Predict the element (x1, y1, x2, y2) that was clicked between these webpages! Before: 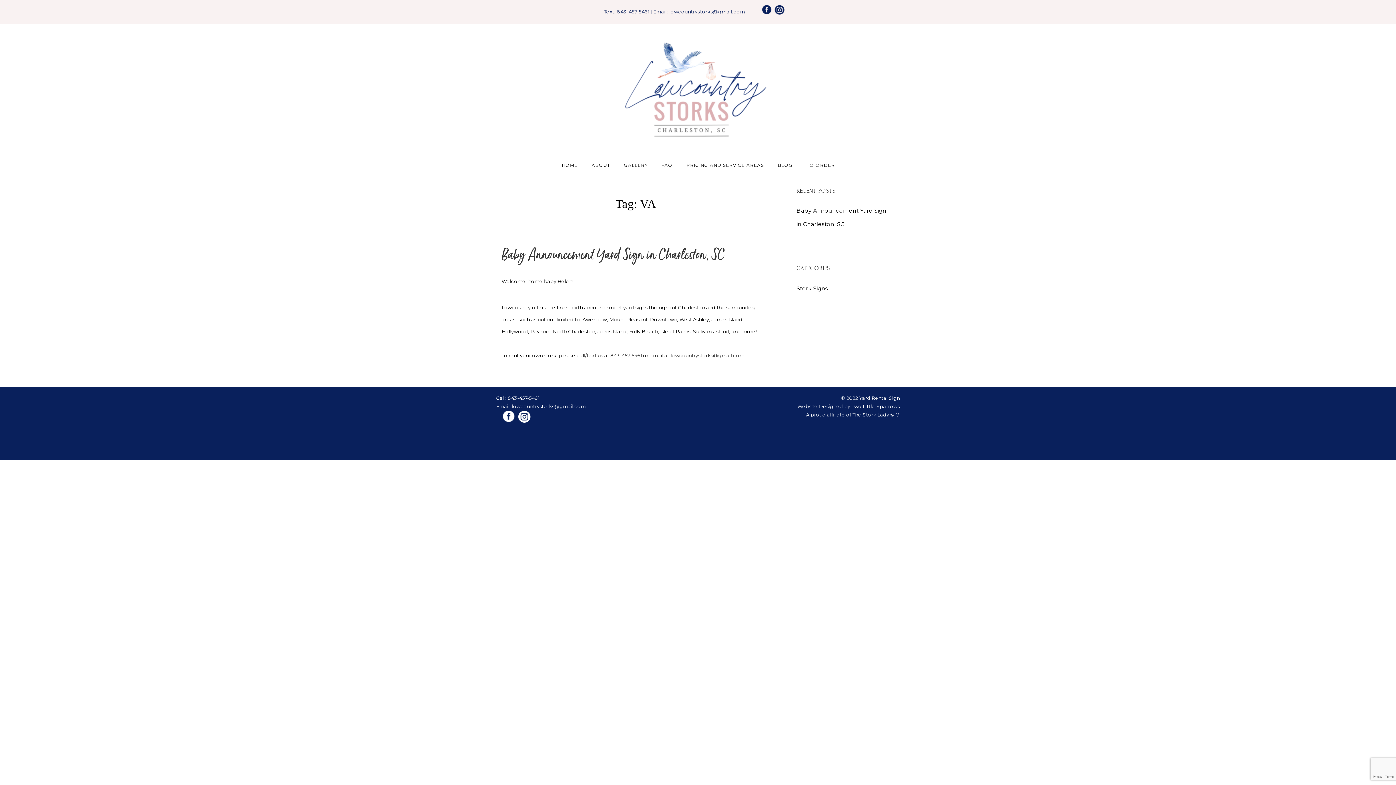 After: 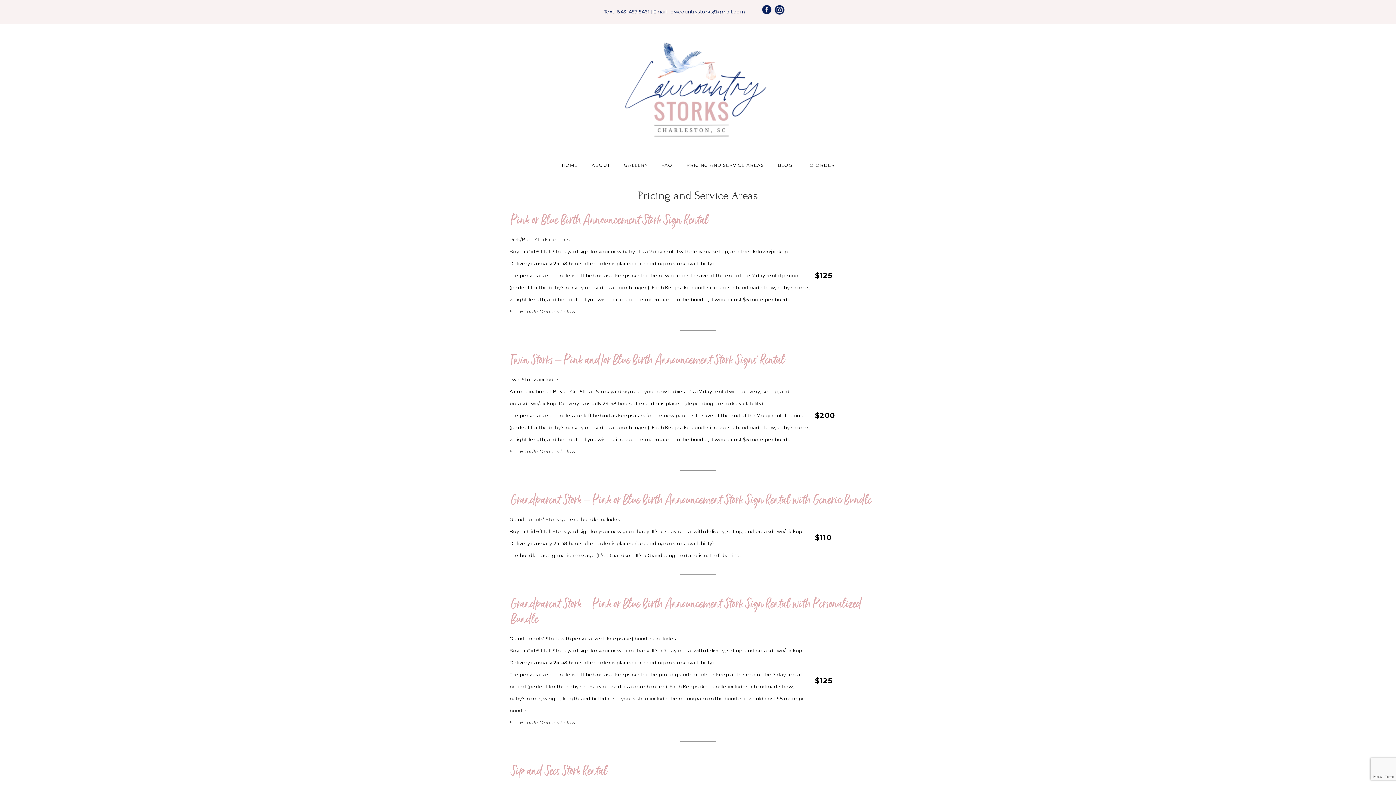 Action: bbox: (680, 154, 770, 175) label: PRICING AND SERVICE AREAS